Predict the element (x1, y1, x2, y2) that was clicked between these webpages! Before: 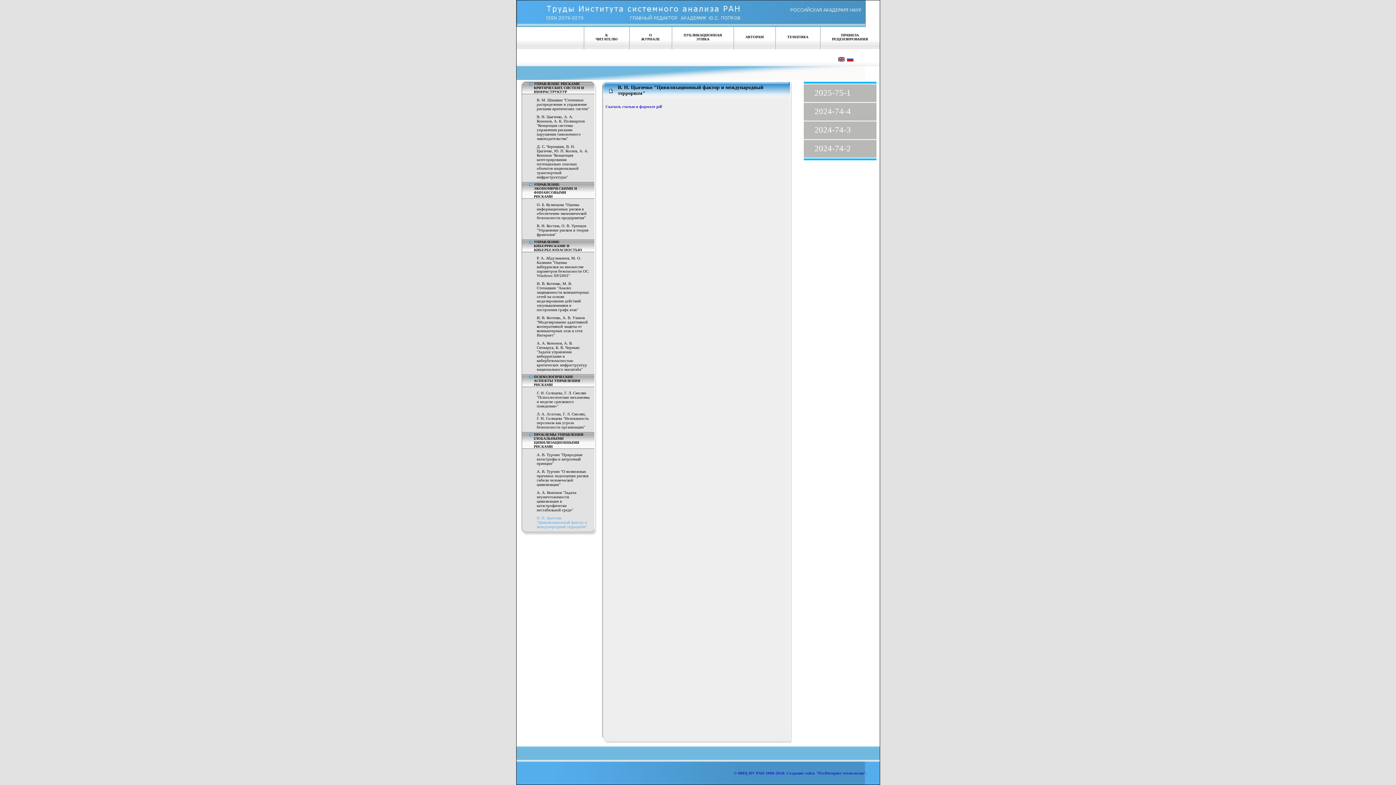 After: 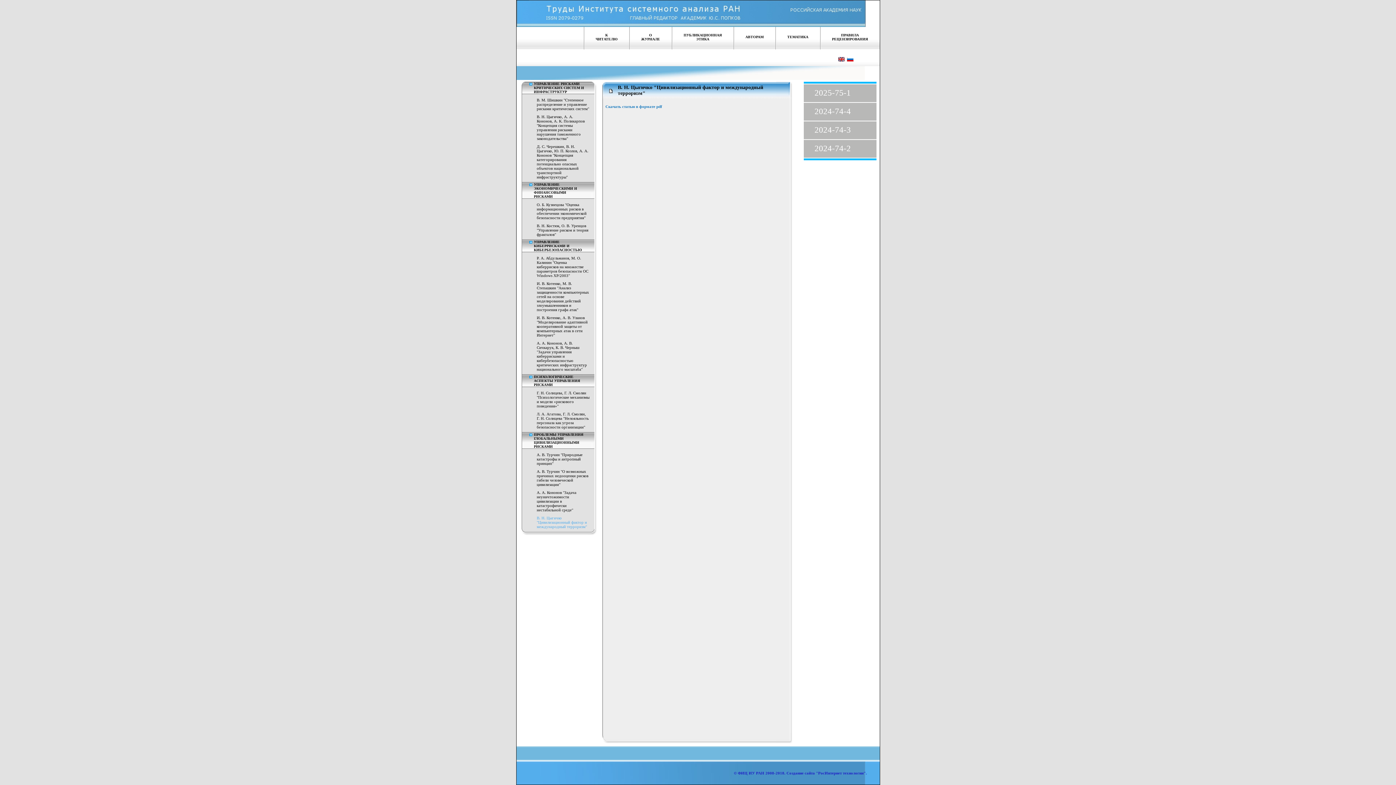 Action: label: Скачать статью в формате pdf bbox: (605, 104, 662, 108)